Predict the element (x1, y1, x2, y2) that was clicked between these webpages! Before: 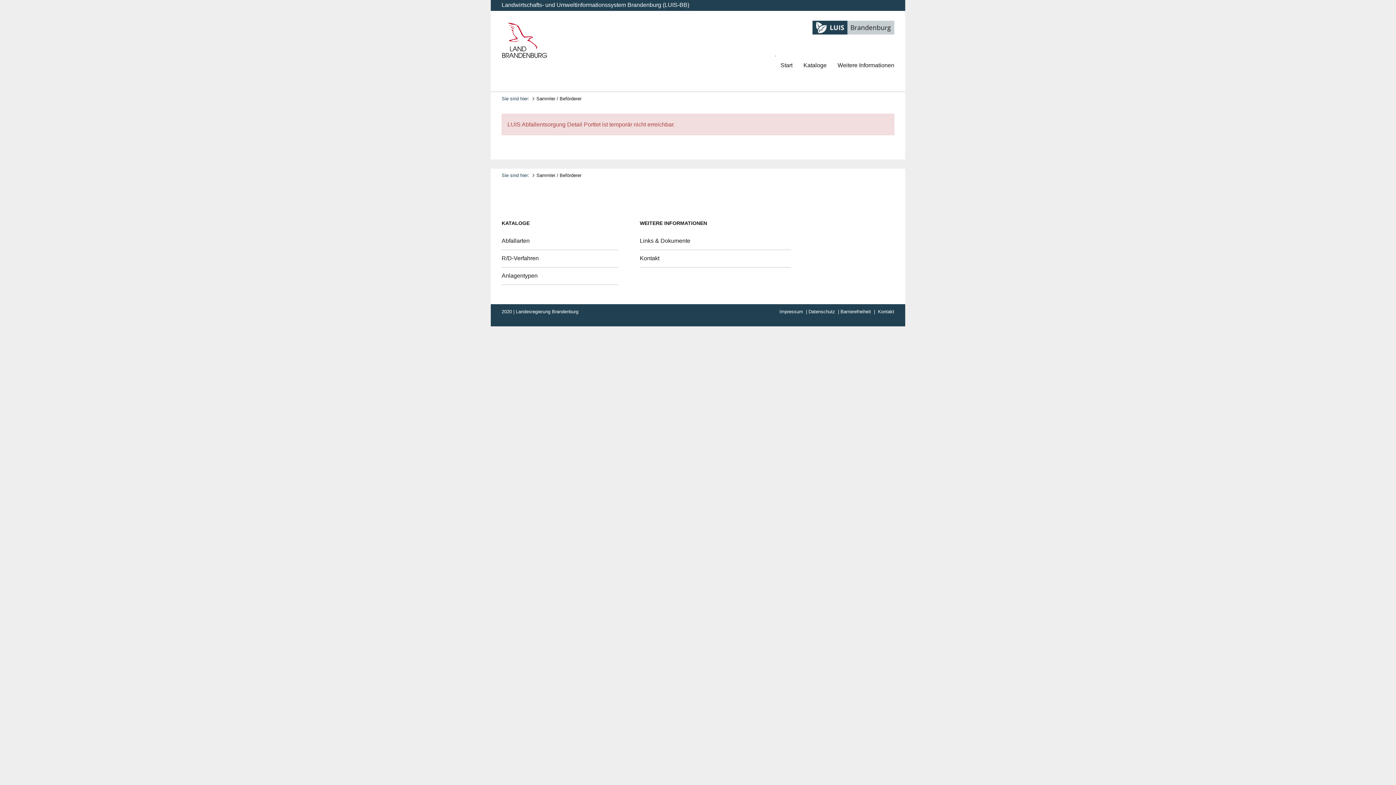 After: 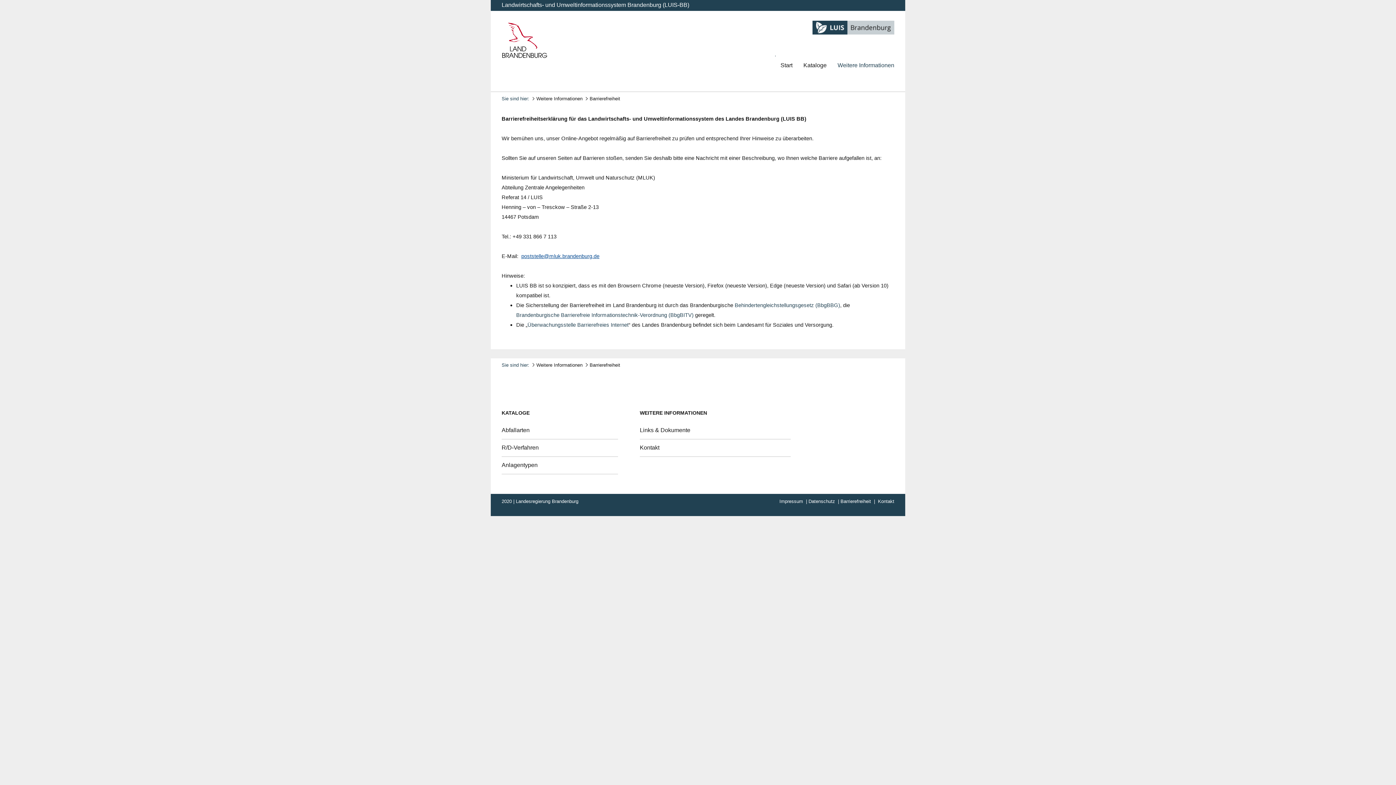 Action: label: Barrierefreiheit bbox: (840, 309, 871, 314)